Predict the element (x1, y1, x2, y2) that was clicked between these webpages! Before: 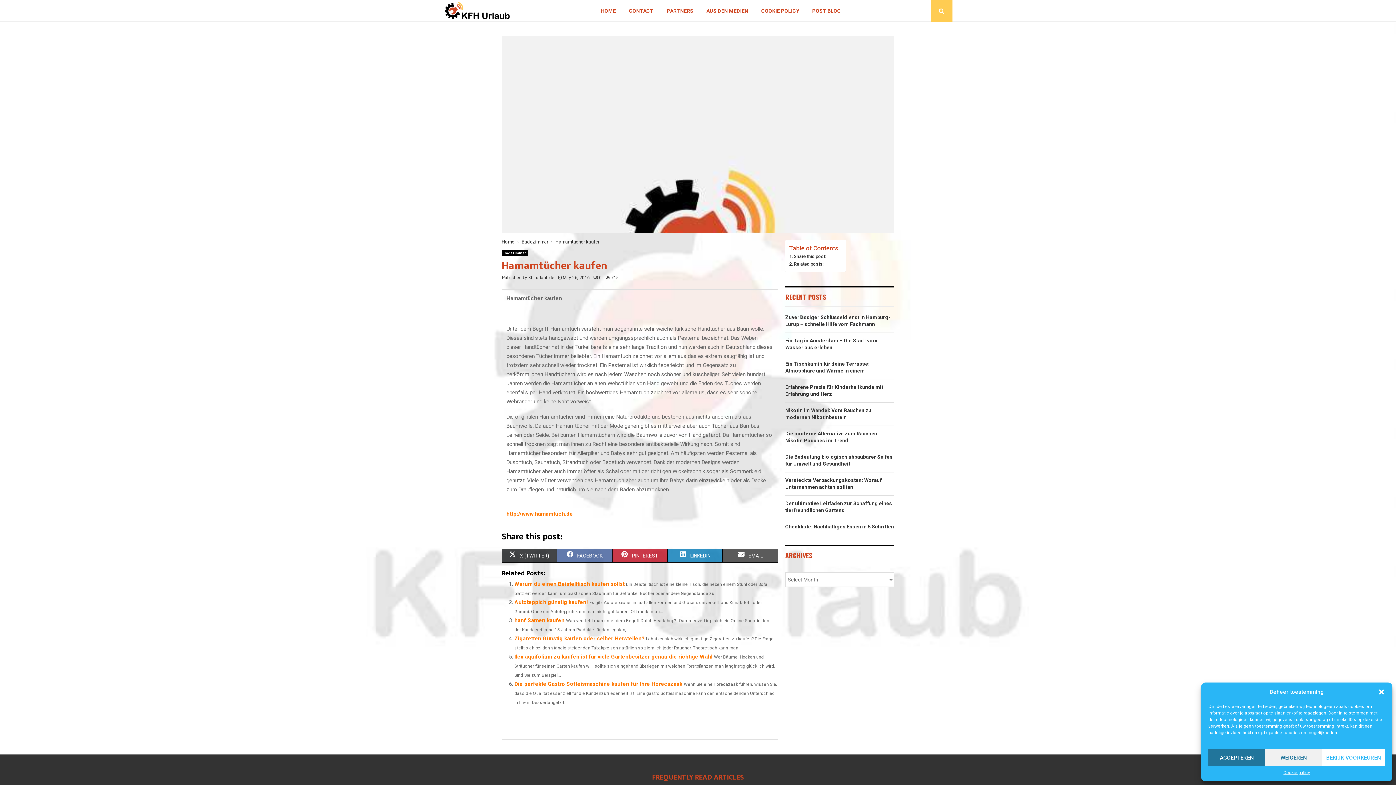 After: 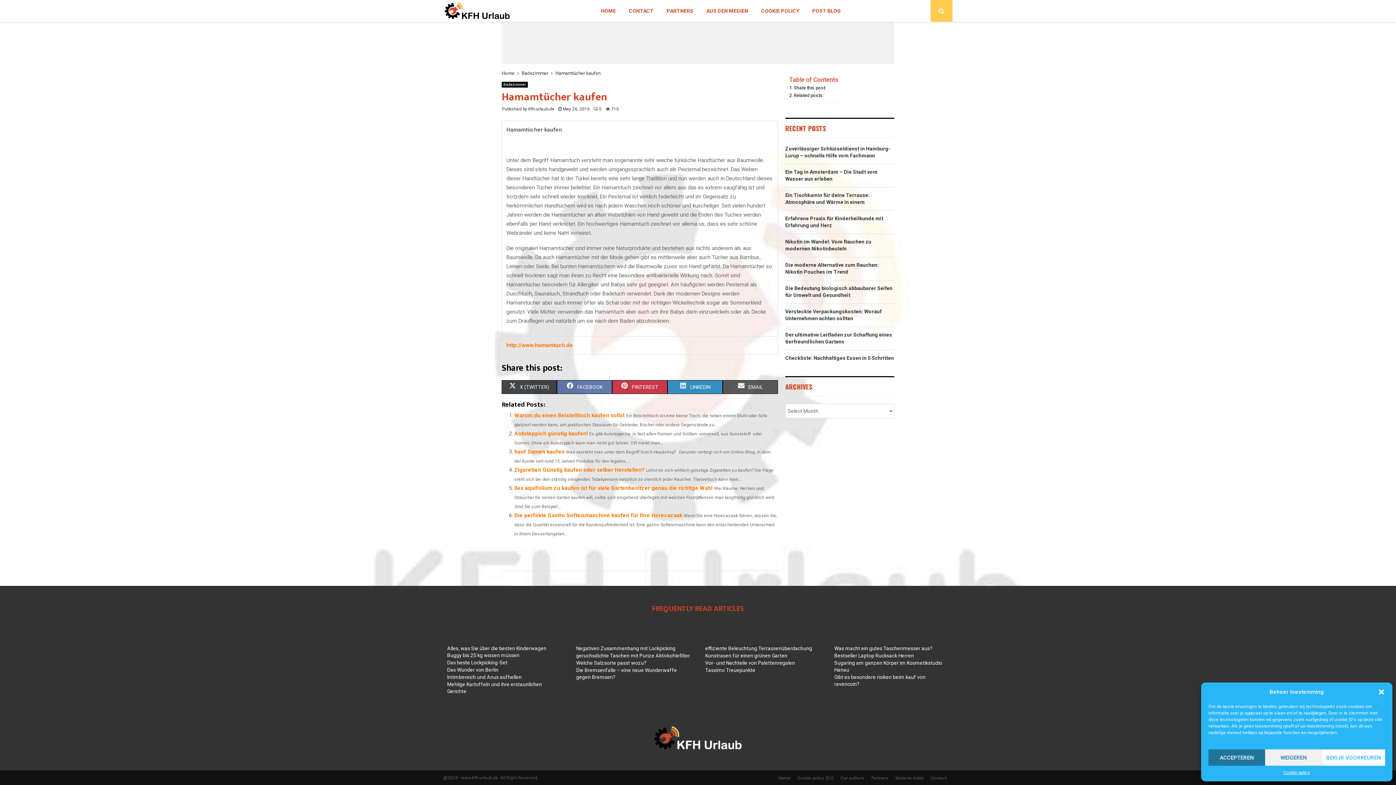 Action: label: Share this post: bbox: (789, 253, 826, 259)